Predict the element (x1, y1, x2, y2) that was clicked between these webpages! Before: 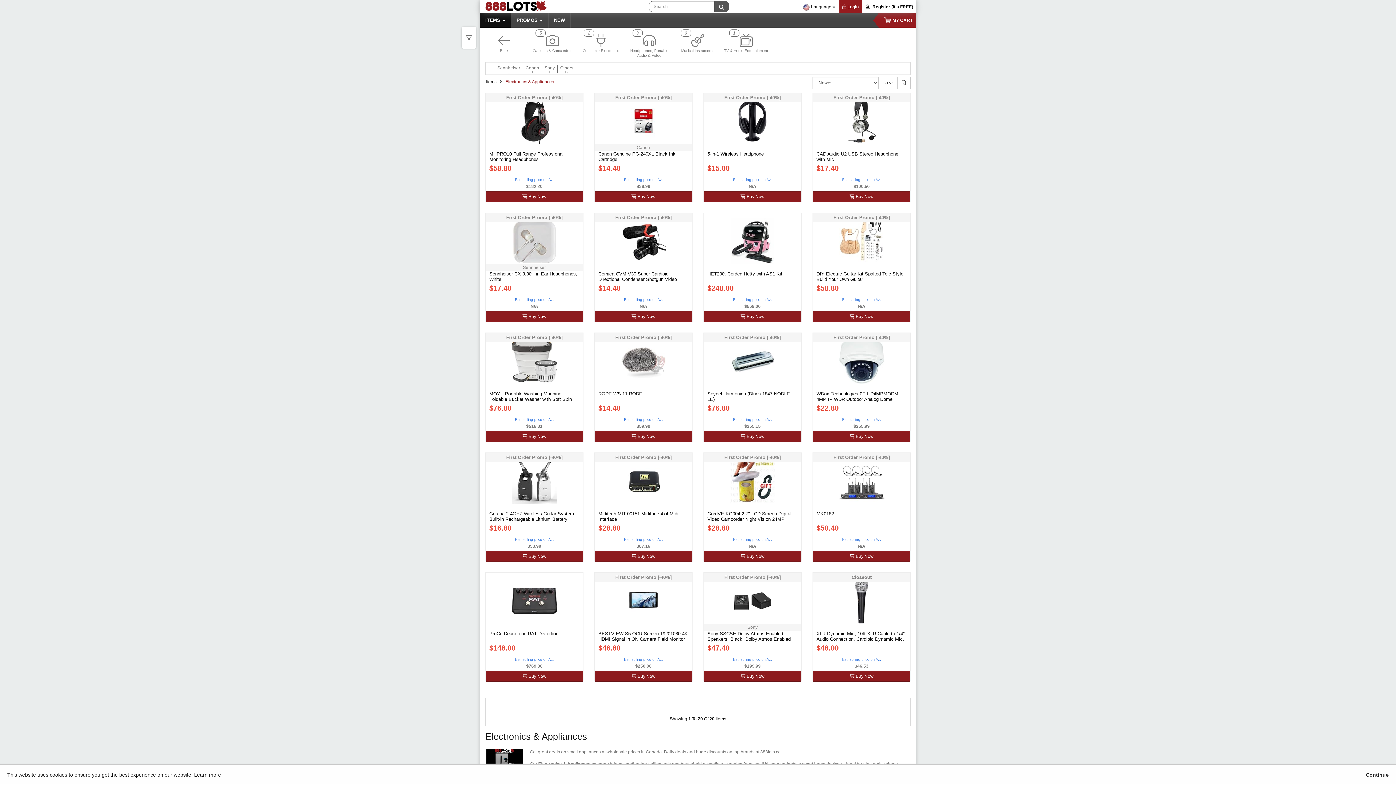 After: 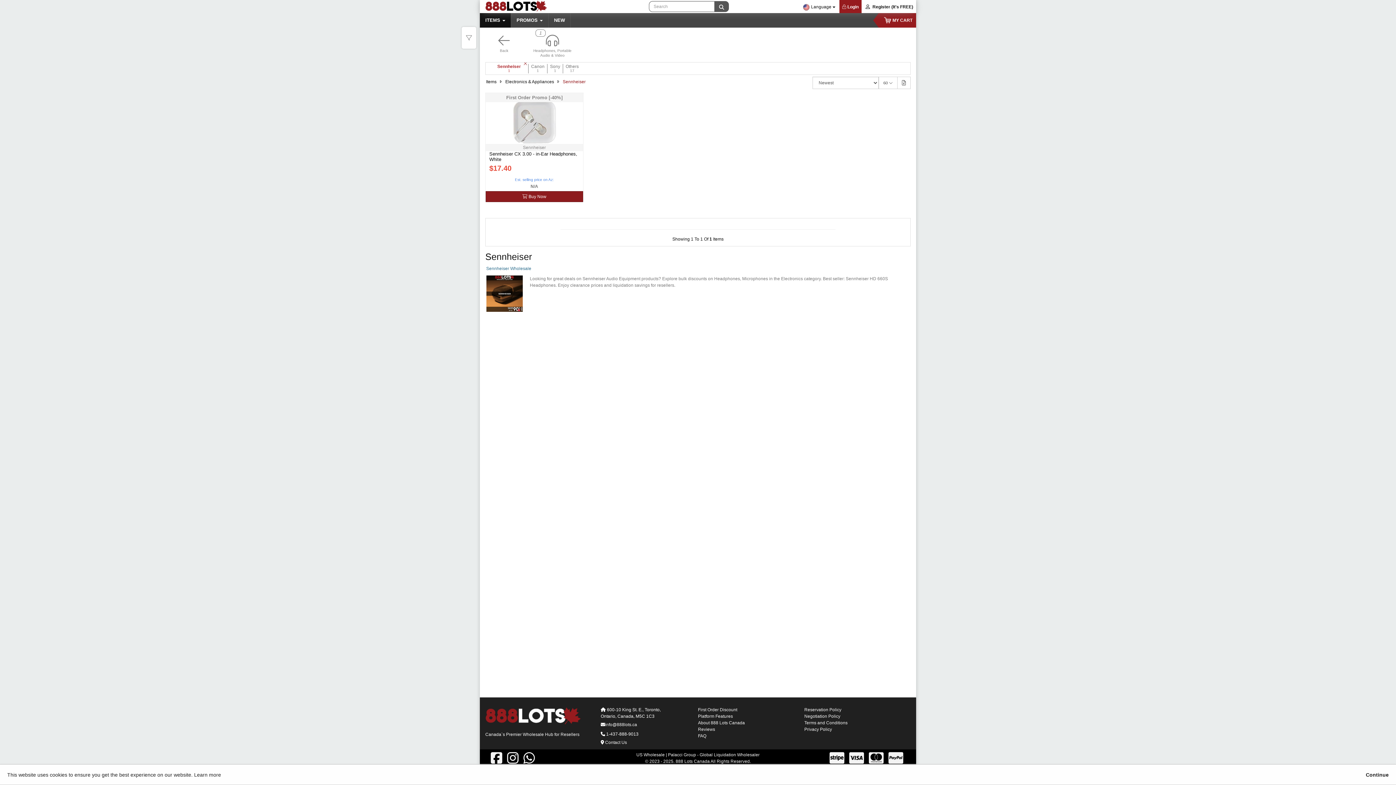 Action: label: Sennheiser

1 bbox: (494, 65, 523, 74)